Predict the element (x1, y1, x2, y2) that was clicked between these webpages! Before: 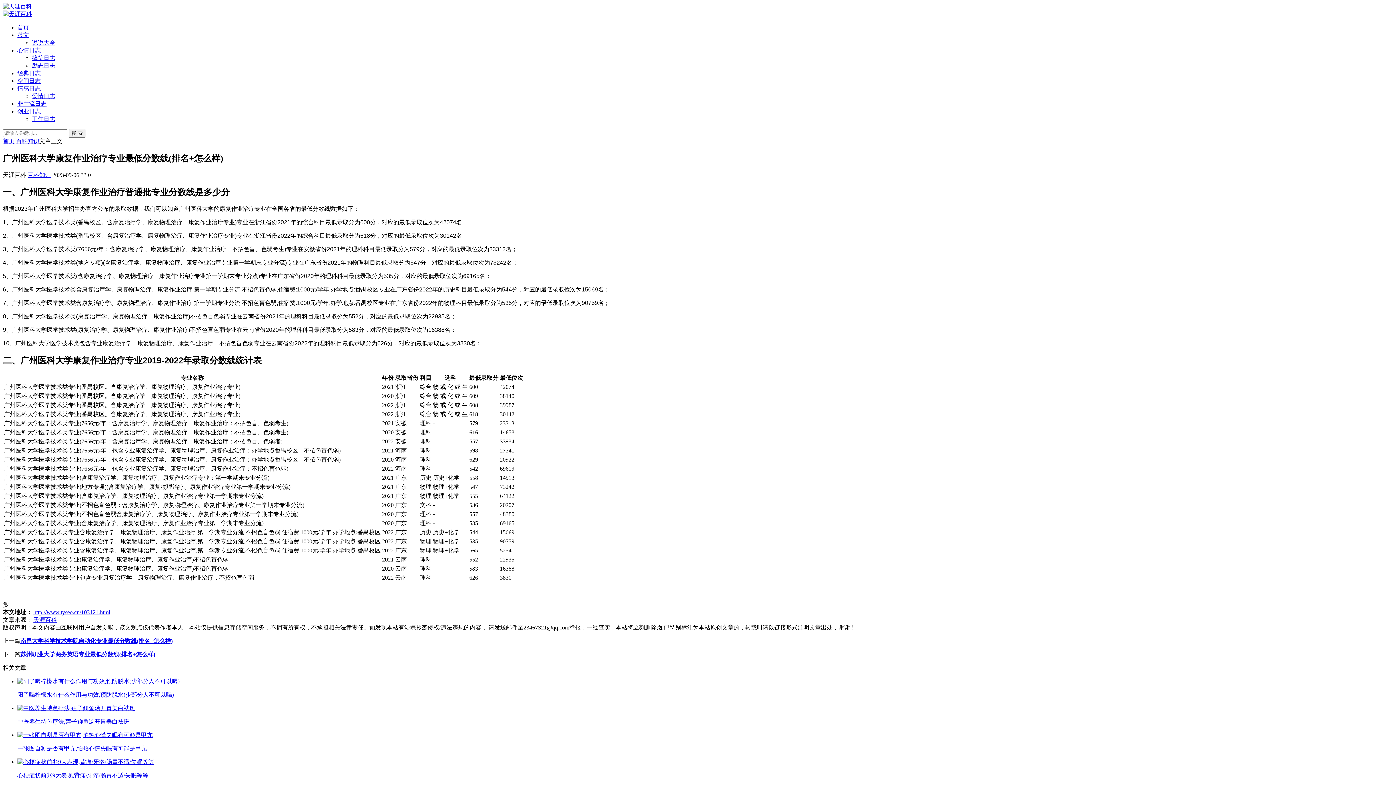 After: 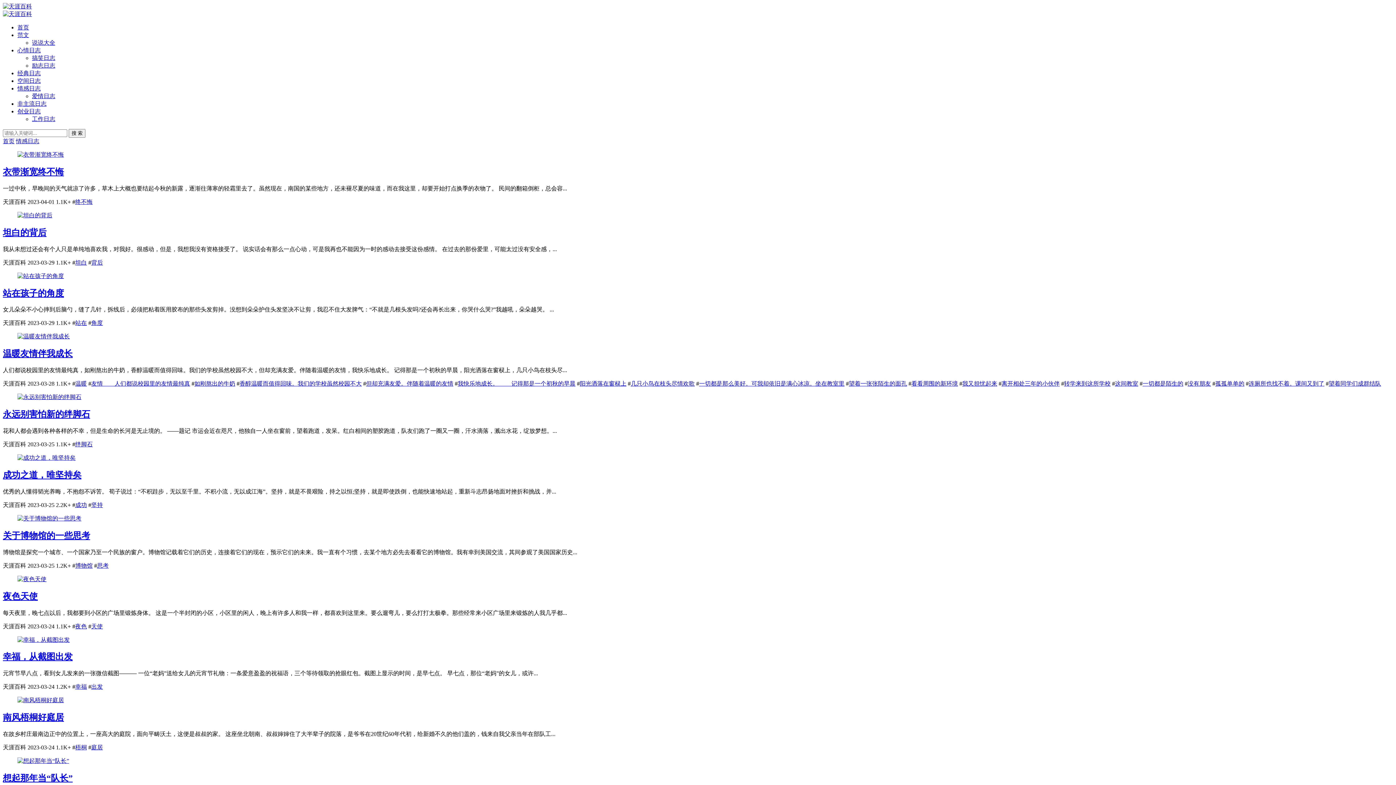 Action: label: 情感日志 bbox: (17, 85, 40, 91)